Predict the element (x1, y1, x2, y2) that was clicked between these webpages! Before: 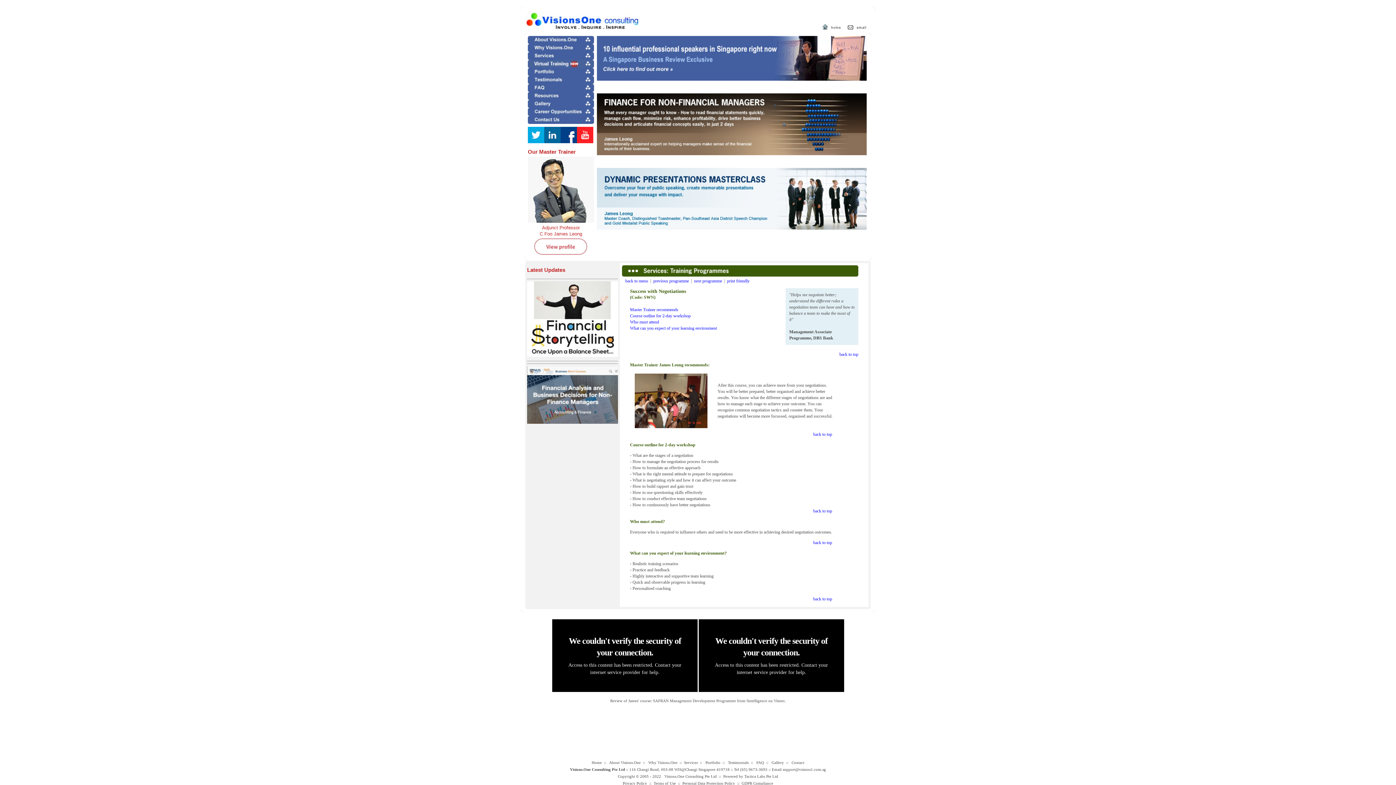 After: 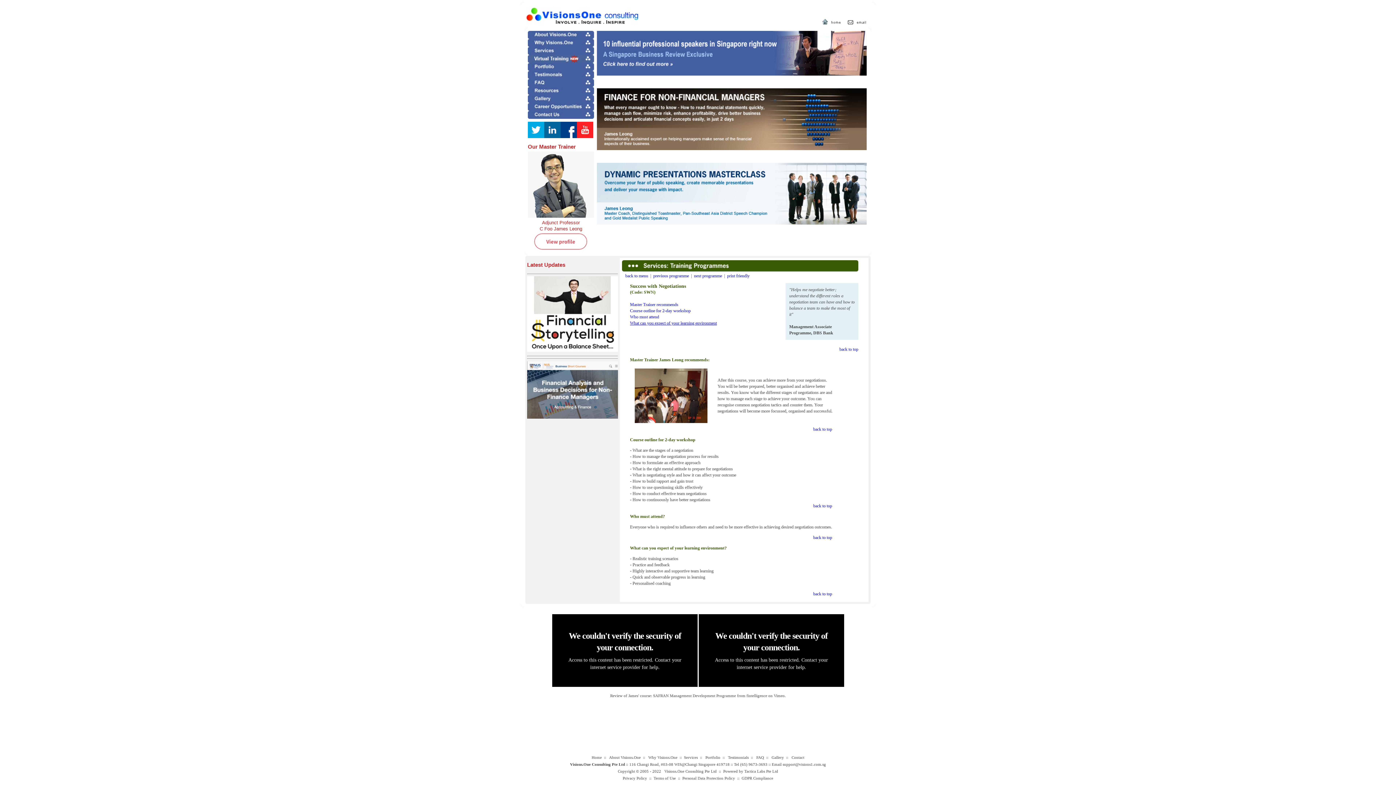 Action: bbox: (630, 319, 659, 324) label: Who must attend
